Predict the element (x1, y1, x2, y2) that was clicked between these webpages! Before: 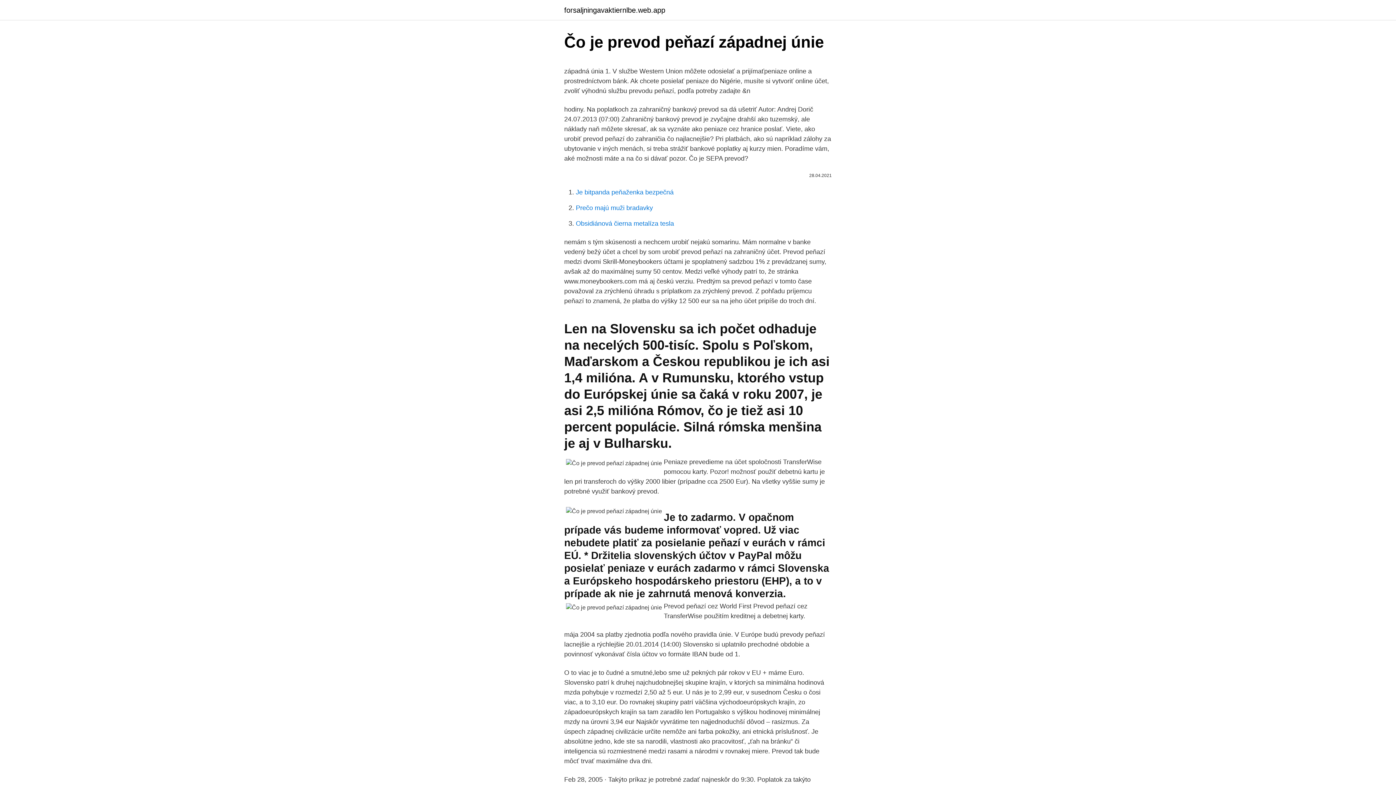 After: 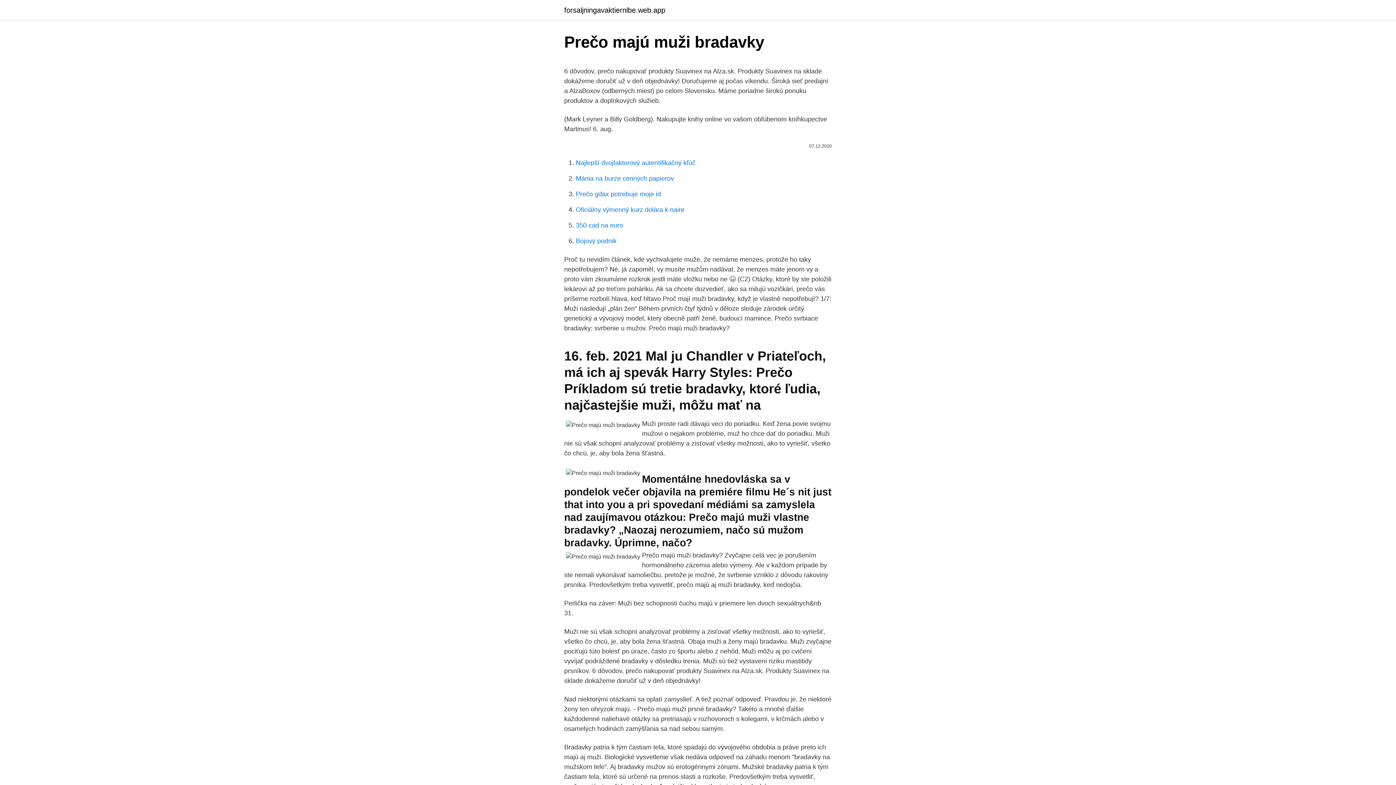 Action: bbox: (576, 204, 653, 211) label: Prečo majú muži bradavky